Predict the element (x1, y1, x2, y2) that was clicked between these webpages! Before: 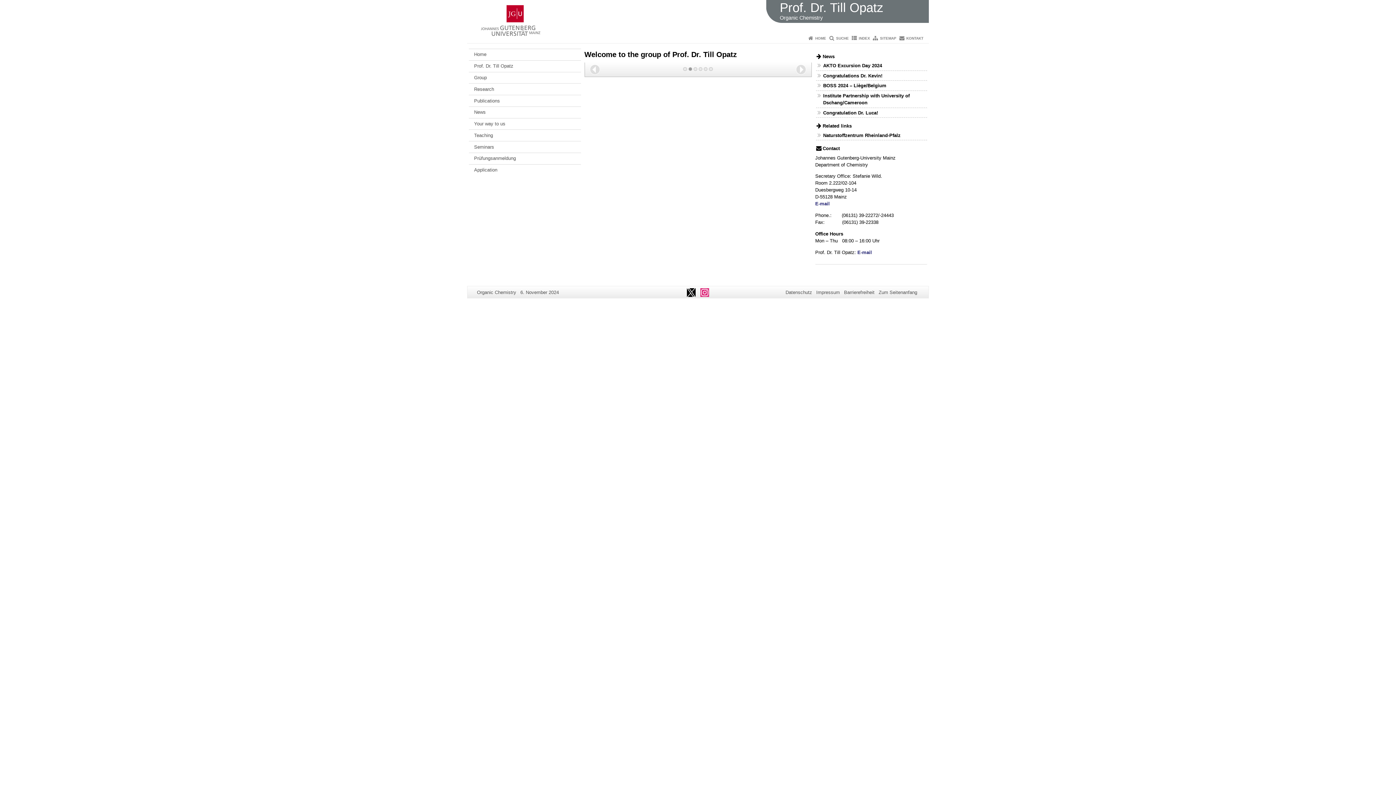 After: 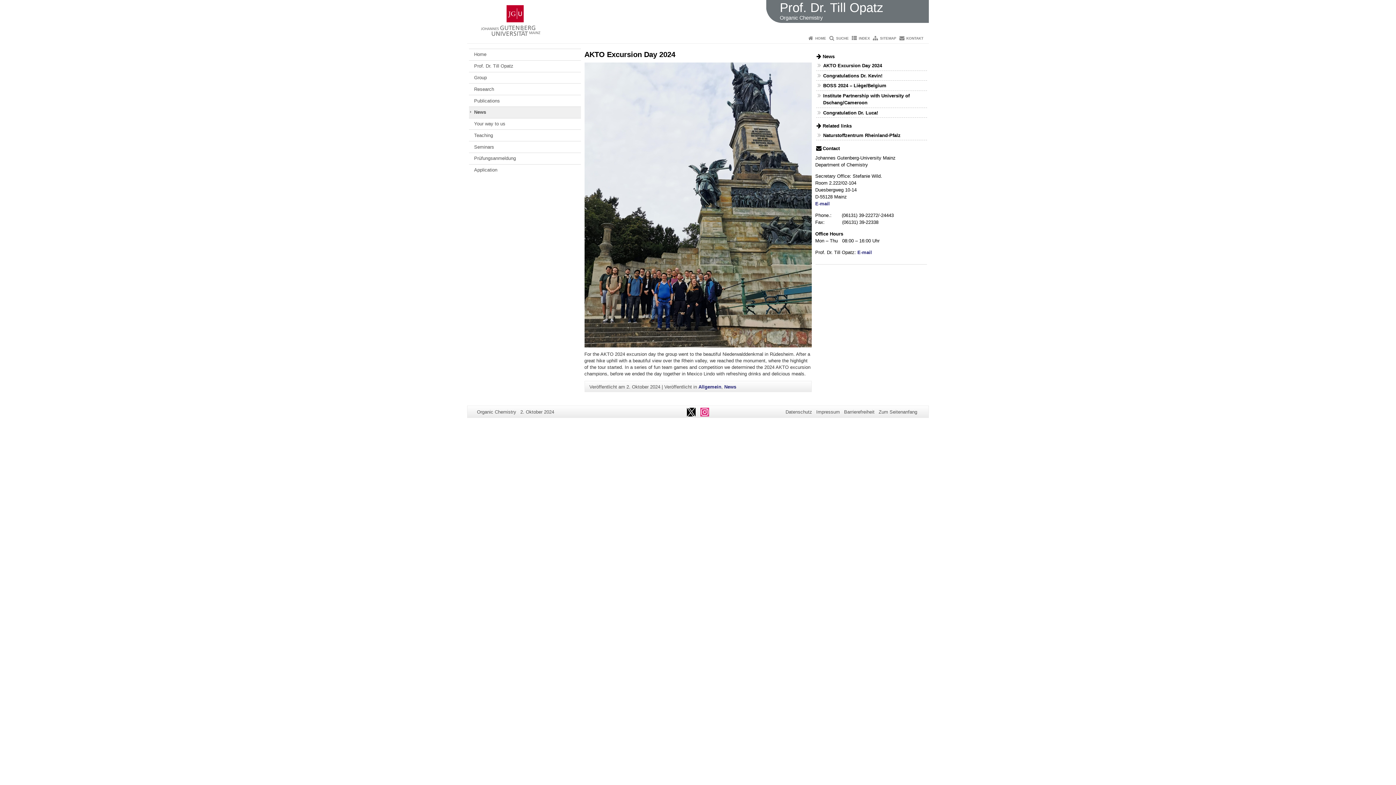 Action: bbox: (823, 62, 927, 69) label: AKTO Excursion Day 2024